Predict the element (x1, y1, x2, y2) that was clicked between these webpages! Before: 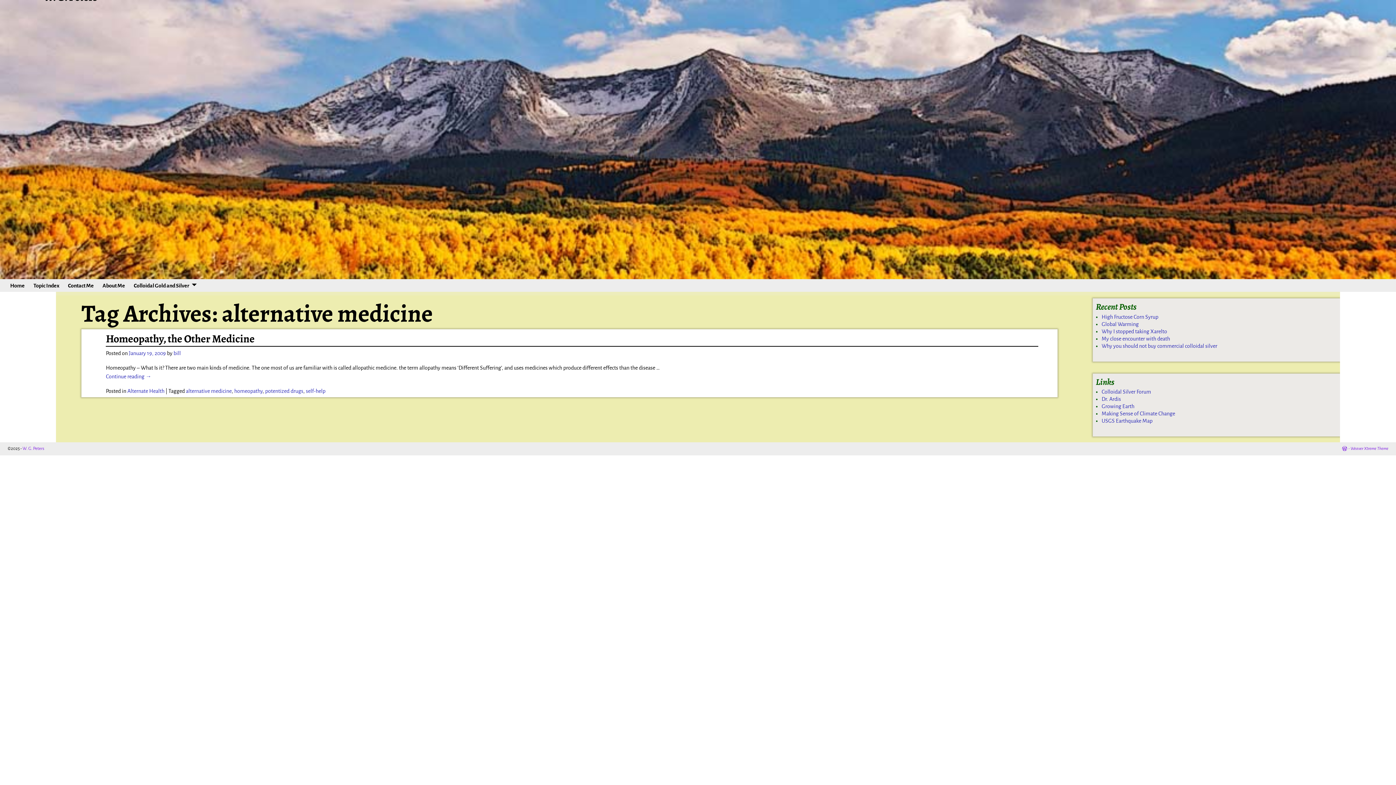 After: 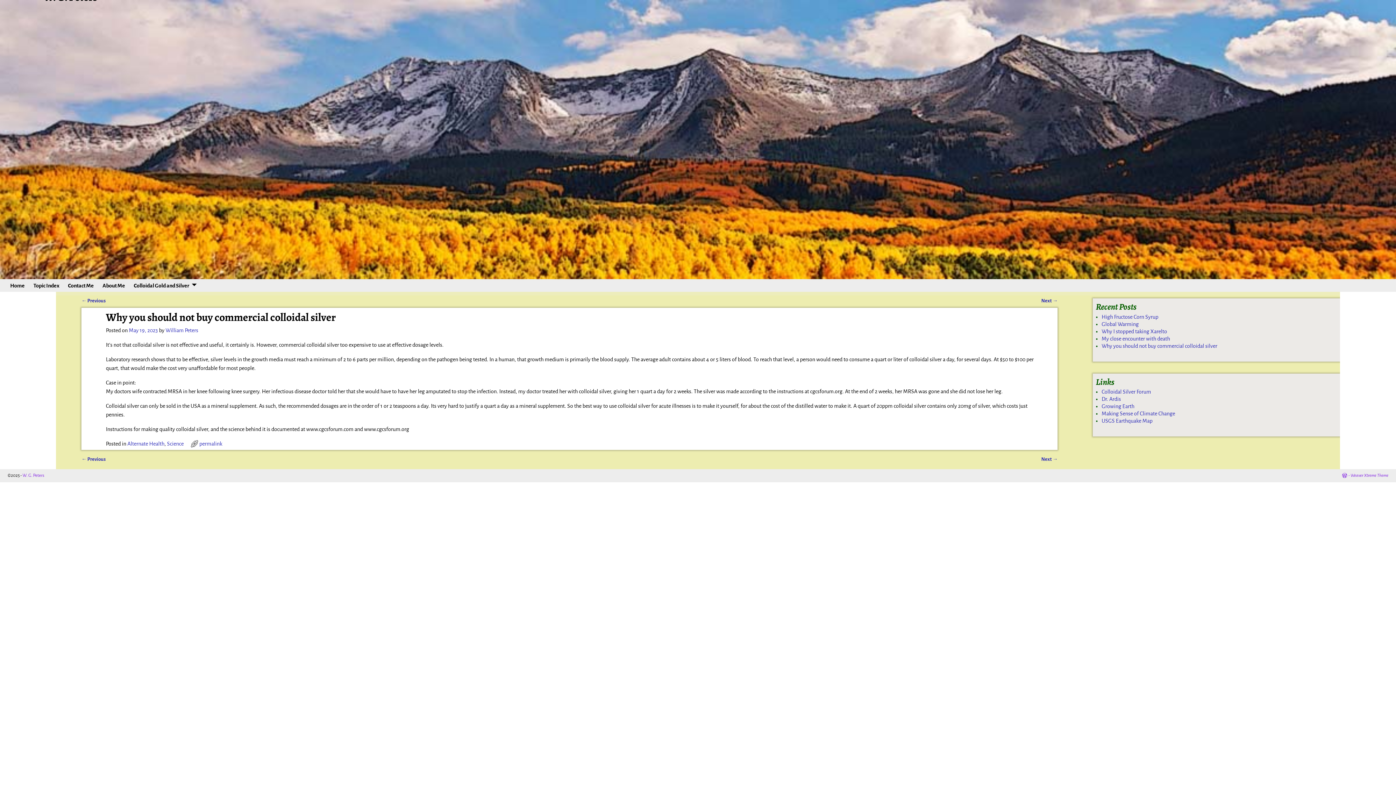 Action: label: Why you should not buy commercial colloidal silver bbox: (1101, 343, 1217, 348)